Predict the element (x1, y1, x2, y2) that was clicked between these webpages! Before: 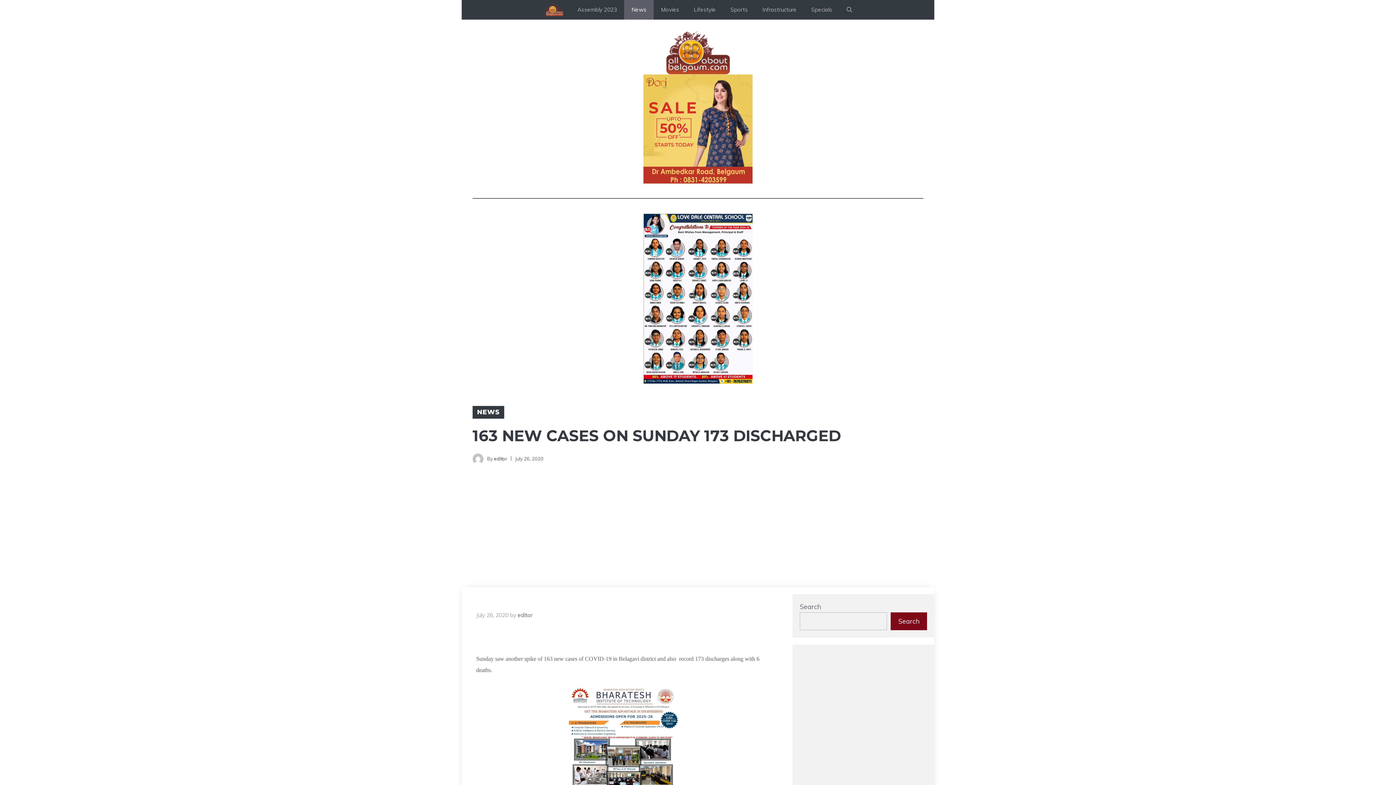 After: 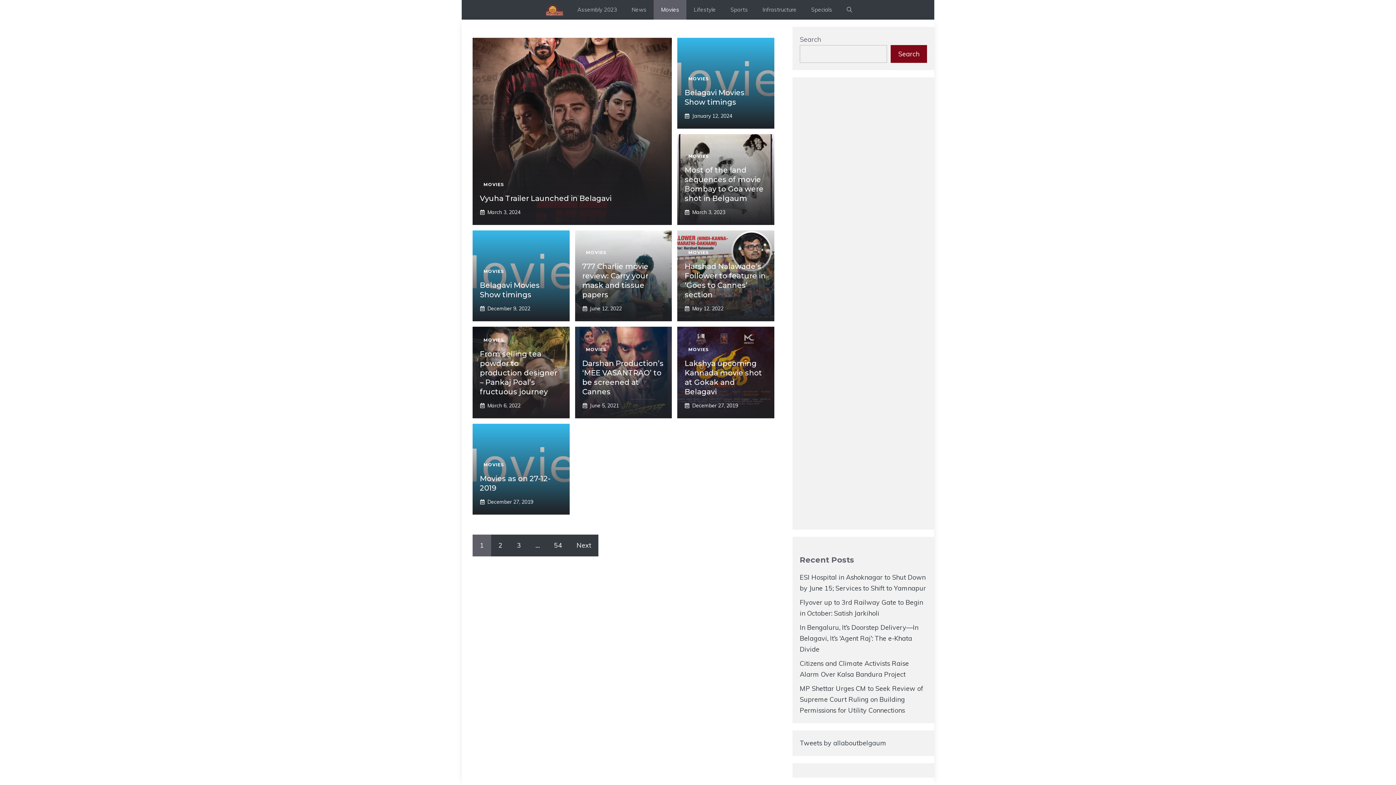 Action: label: Movies bbox: (653, 0, 686, 19)